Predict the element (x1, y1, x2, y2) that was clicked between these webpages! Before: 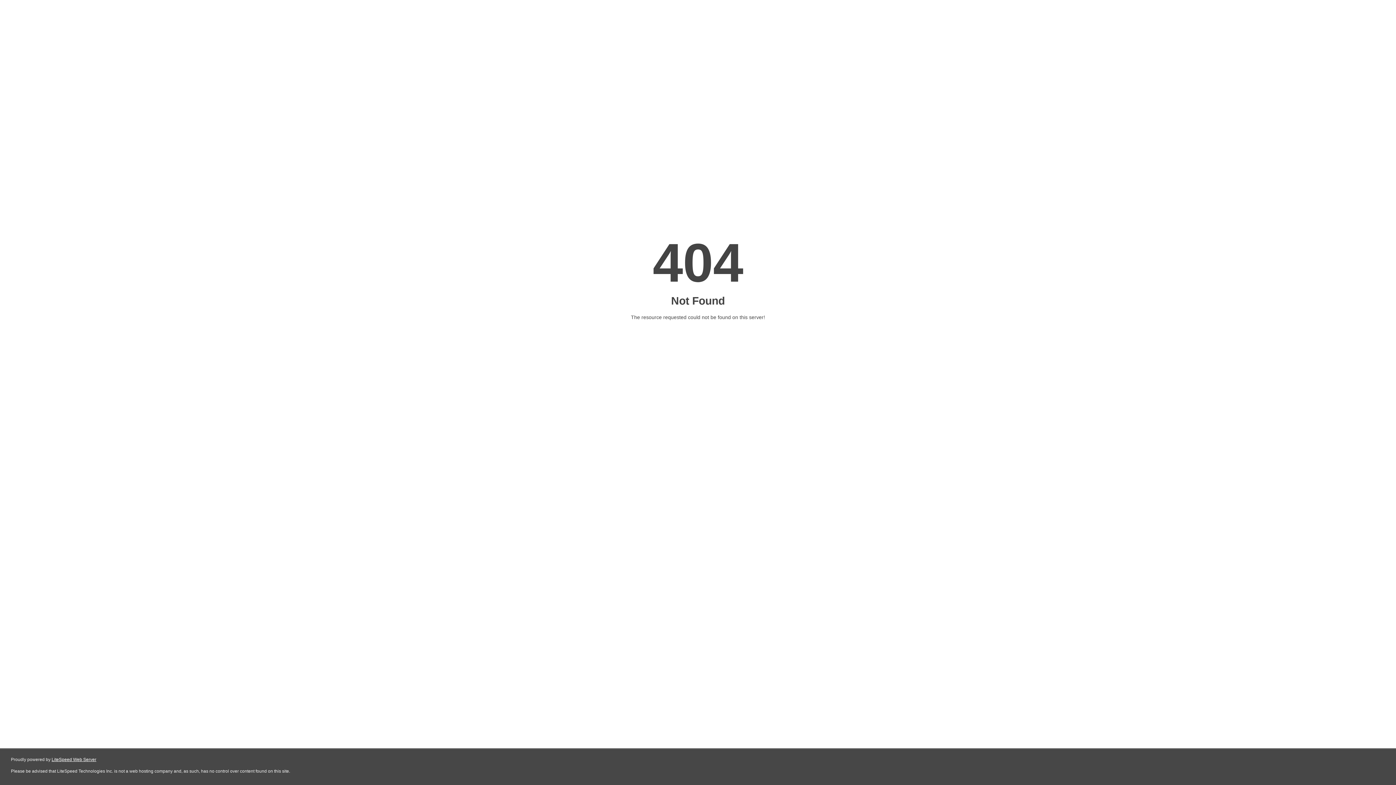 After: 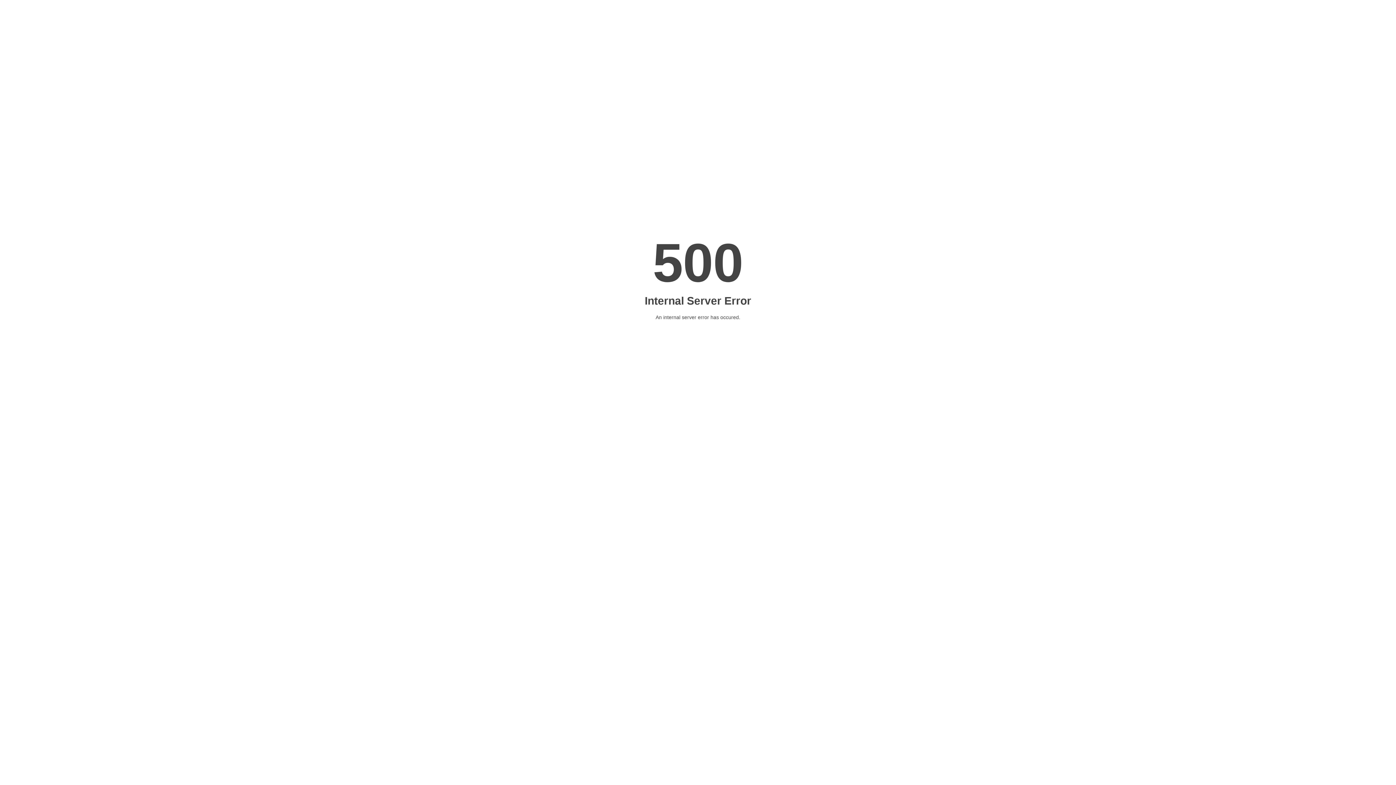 Action: bbox: (51, 757, 96, 762) label: LiteSpeed Web Server